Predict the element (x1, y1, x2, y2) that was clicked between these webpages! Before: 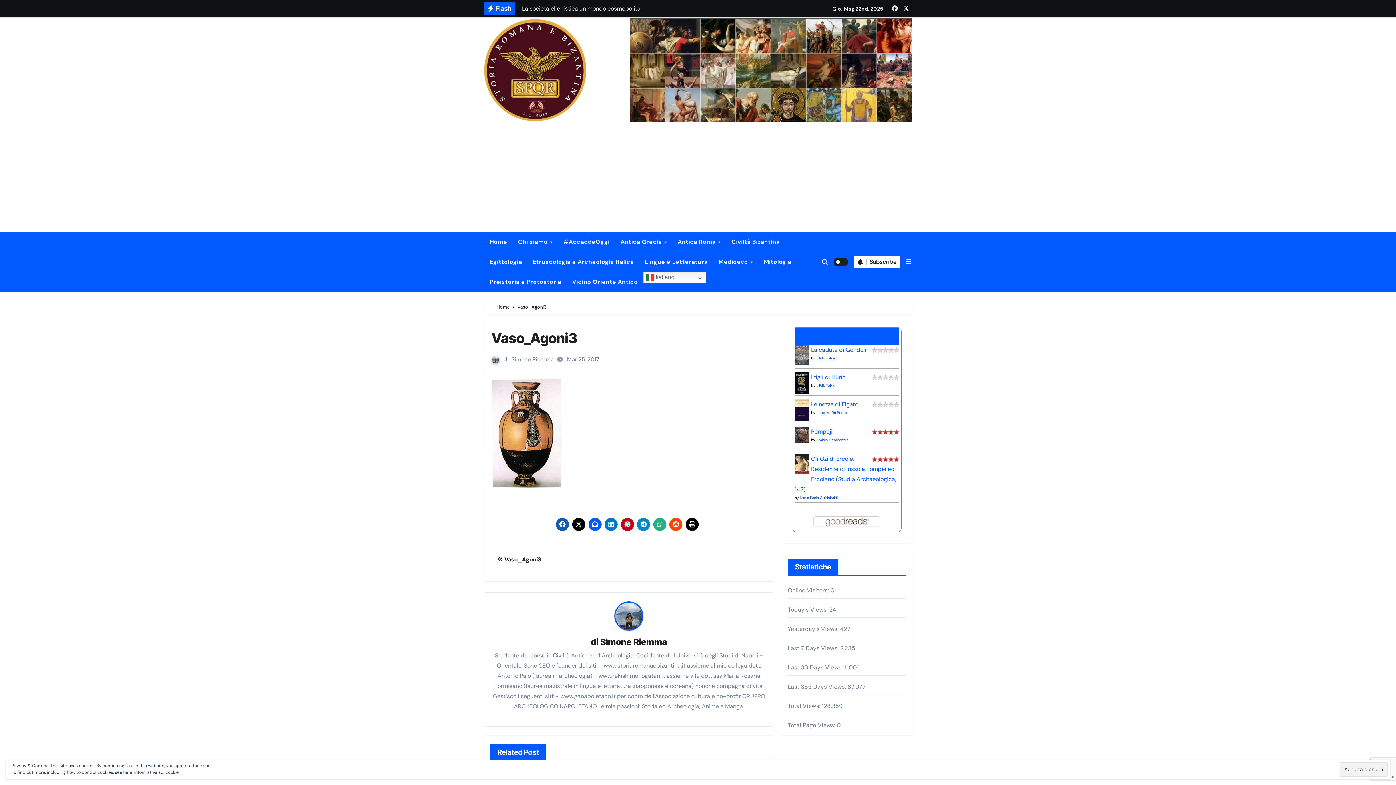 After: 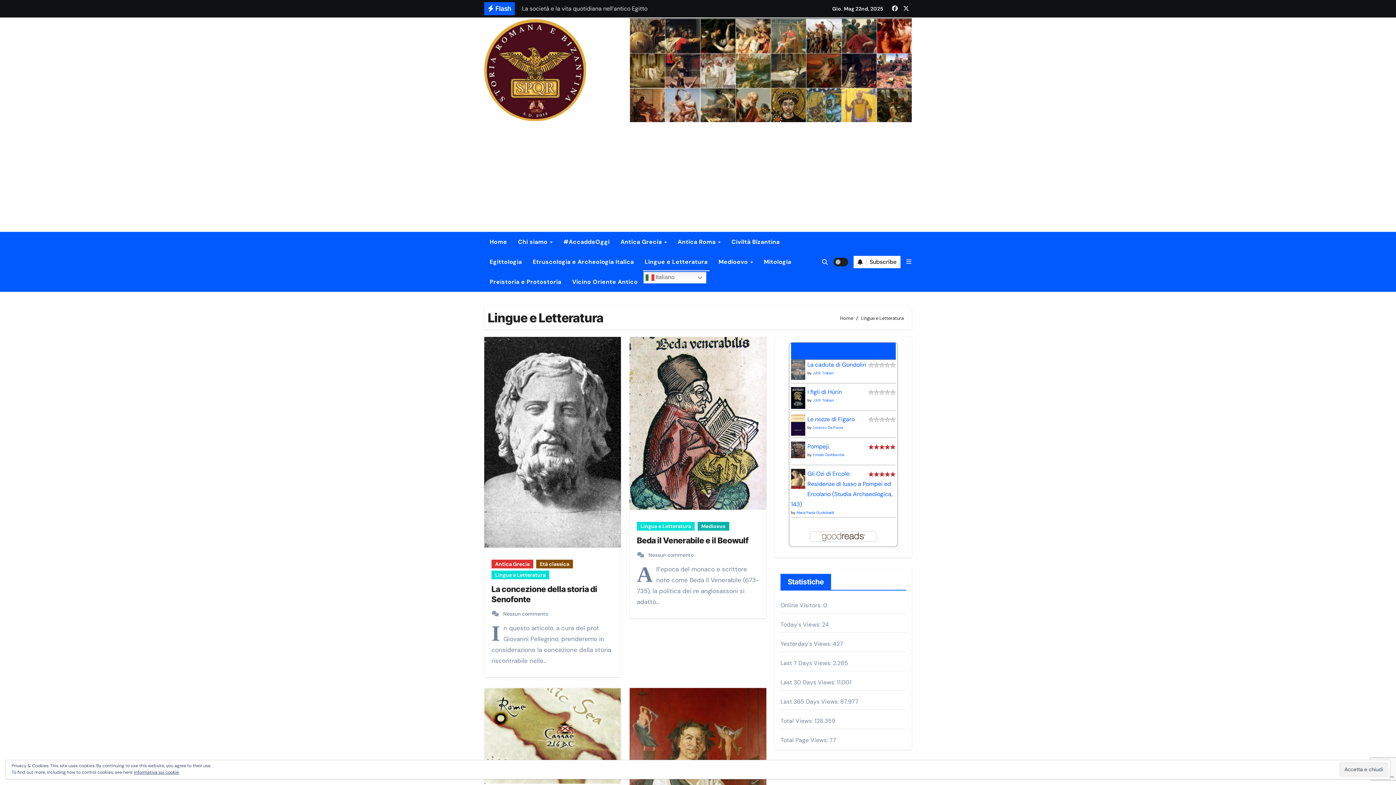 Action: bbox: (639, 252, 713, 272) label: Lingue e Letteratura